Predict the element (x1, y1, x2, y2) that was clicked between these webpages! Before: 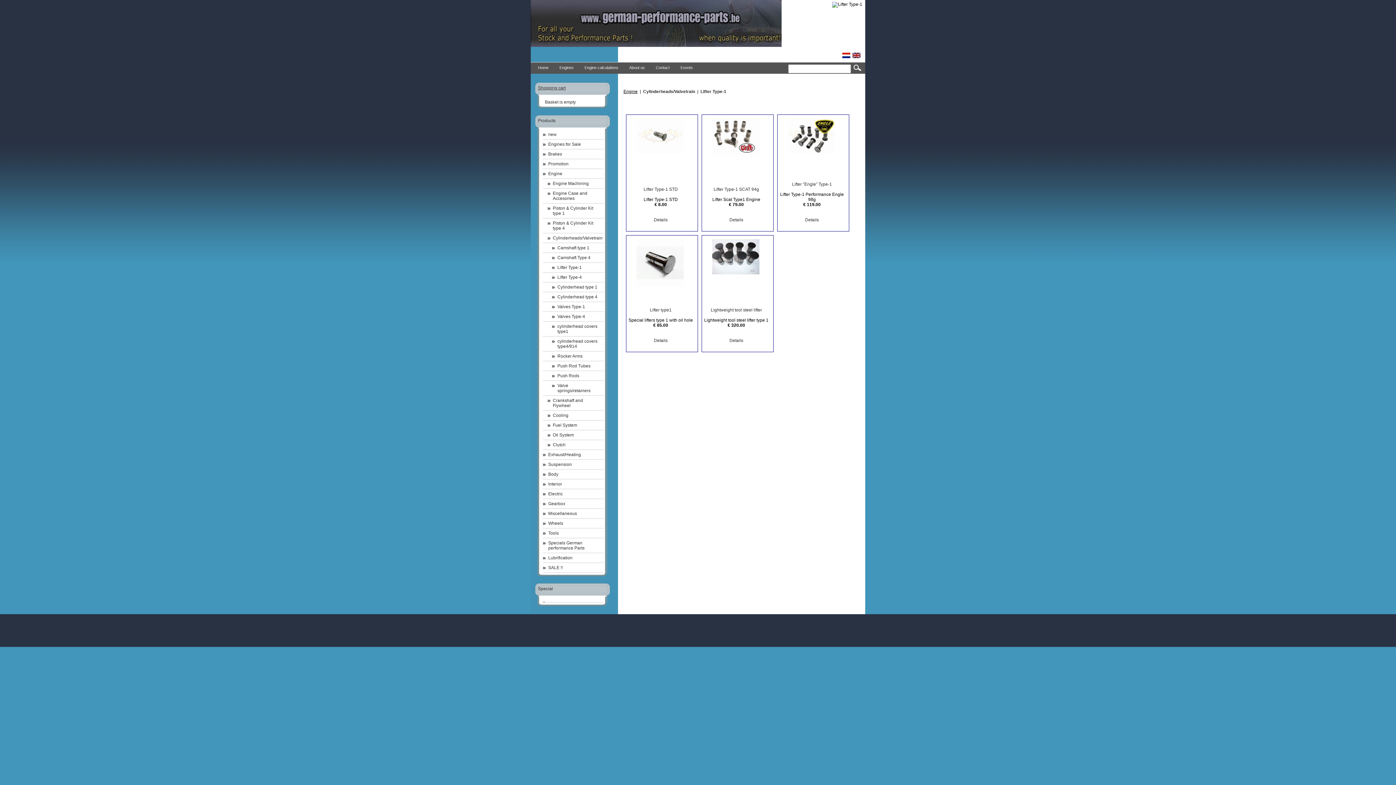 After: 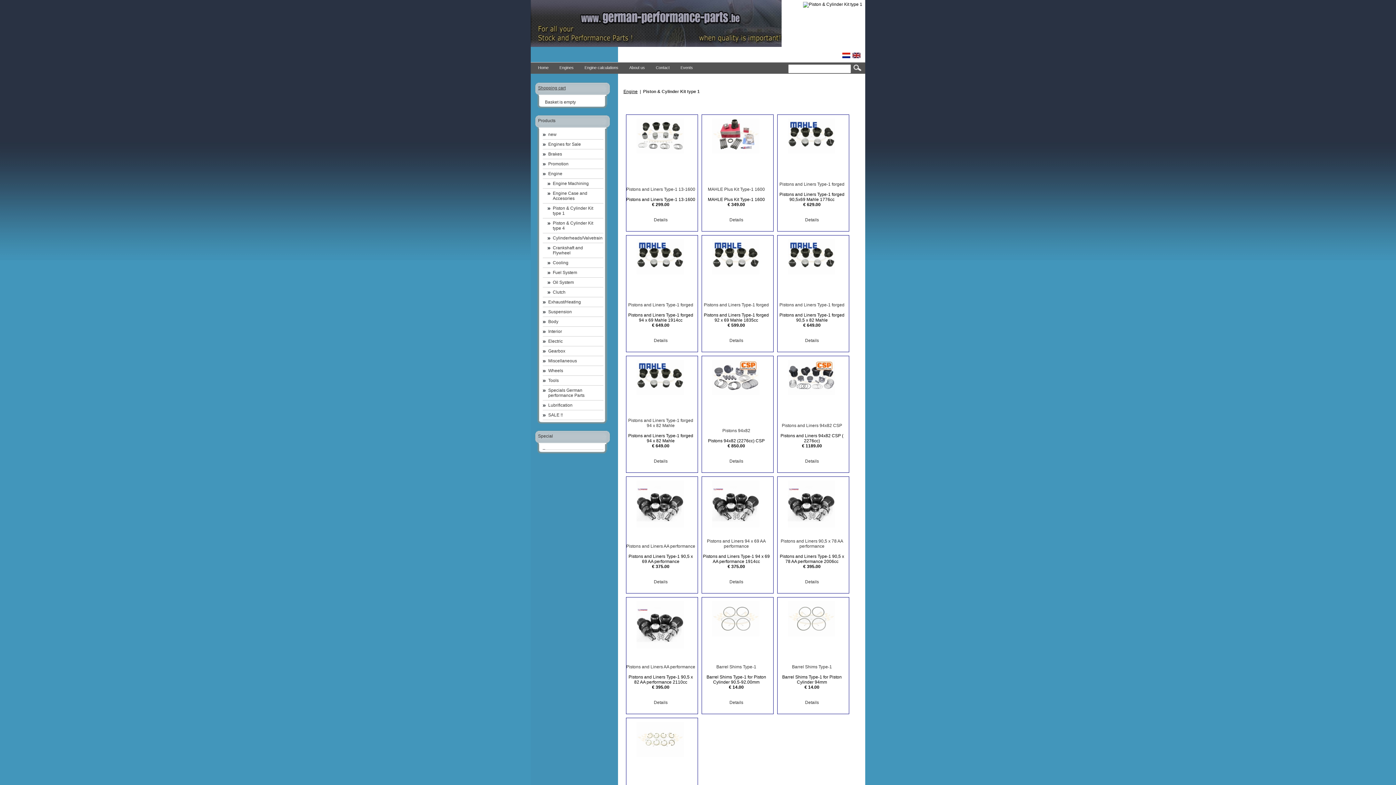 Action: bbox: (547, 203, 603, 218) label: Piston & Cylinder Kit type 1